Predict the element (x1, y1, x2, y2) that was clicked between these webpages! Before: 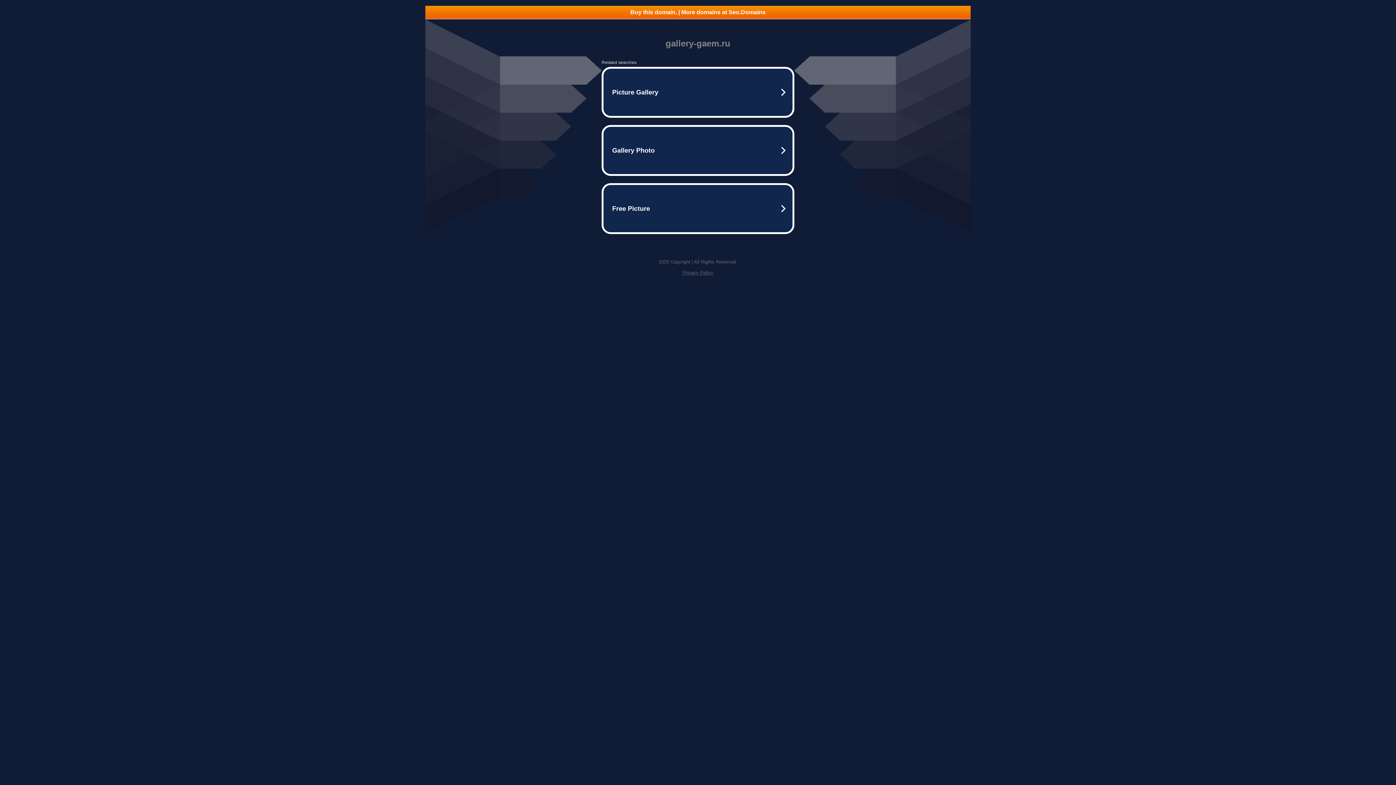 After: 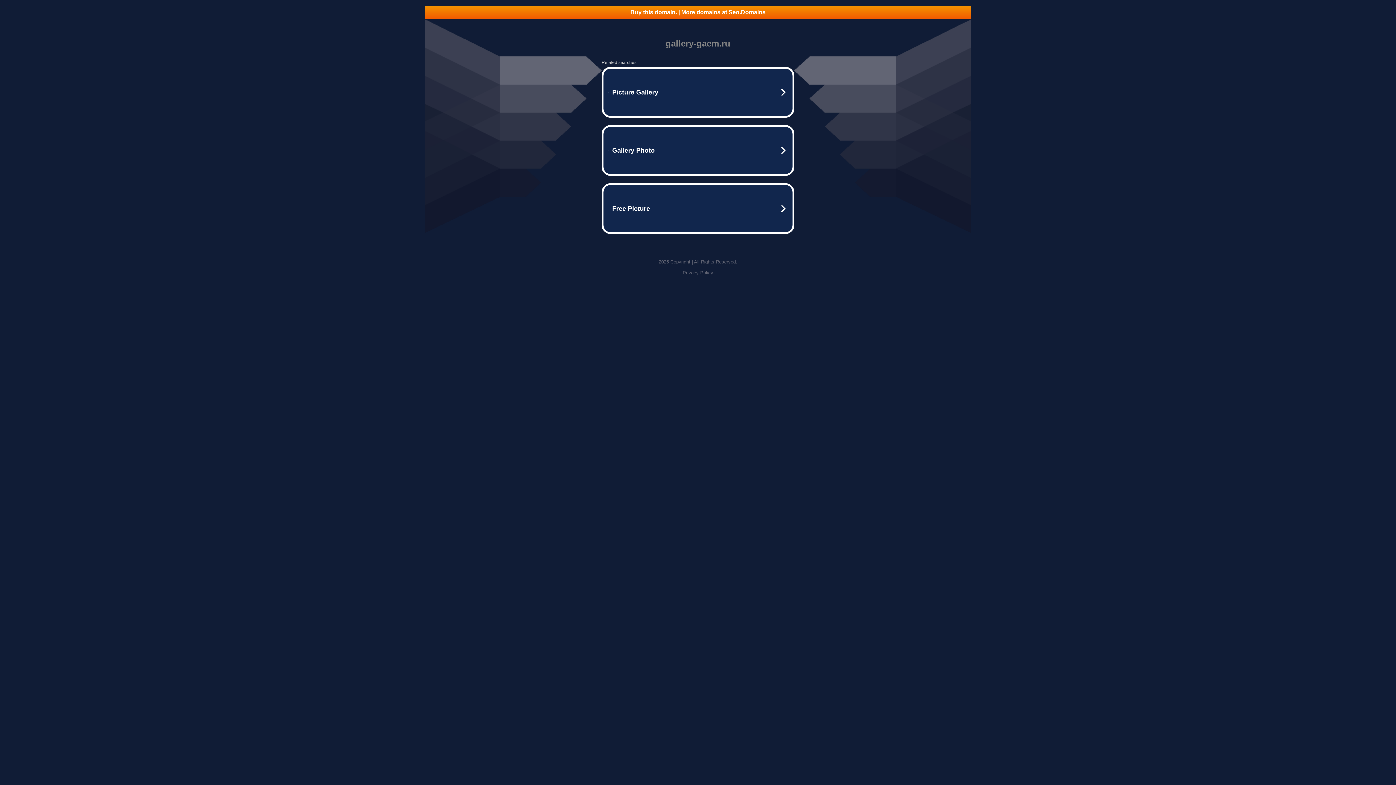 Action: bbox: (425, 5, 970, 18) label: Buy this domain. | More domains at Seo.Domains